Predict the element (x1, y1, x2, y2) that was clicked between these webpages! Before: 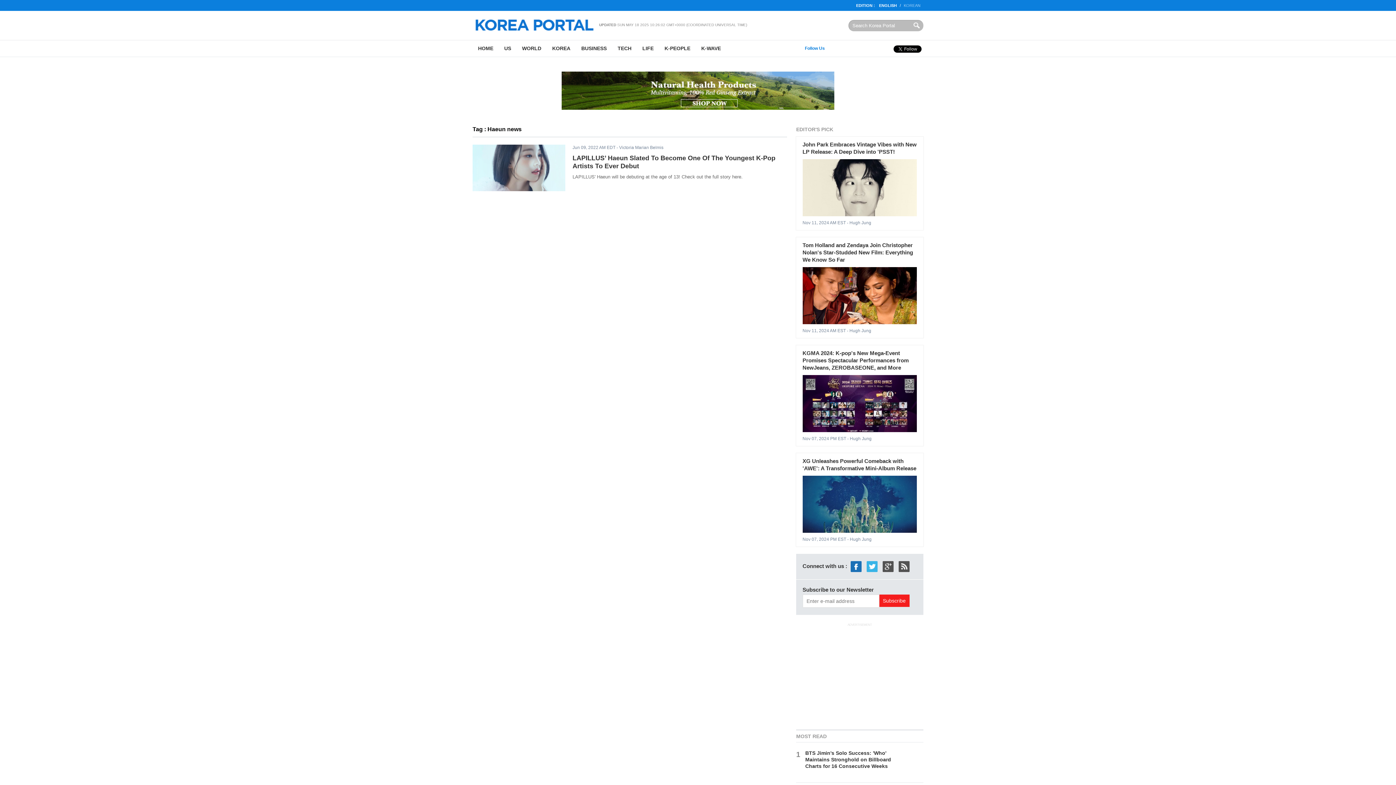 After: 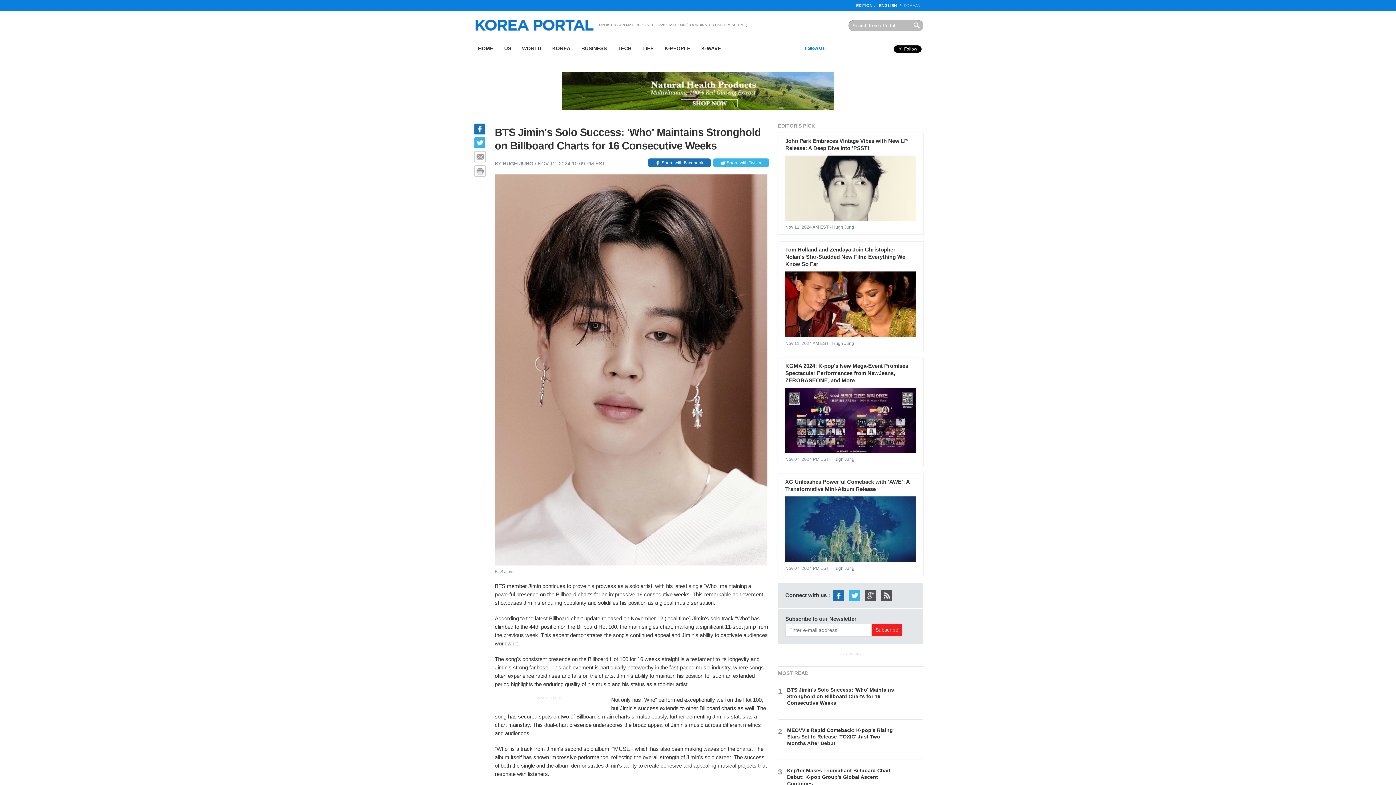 Action: bbox: (898, 771, 923, 776)